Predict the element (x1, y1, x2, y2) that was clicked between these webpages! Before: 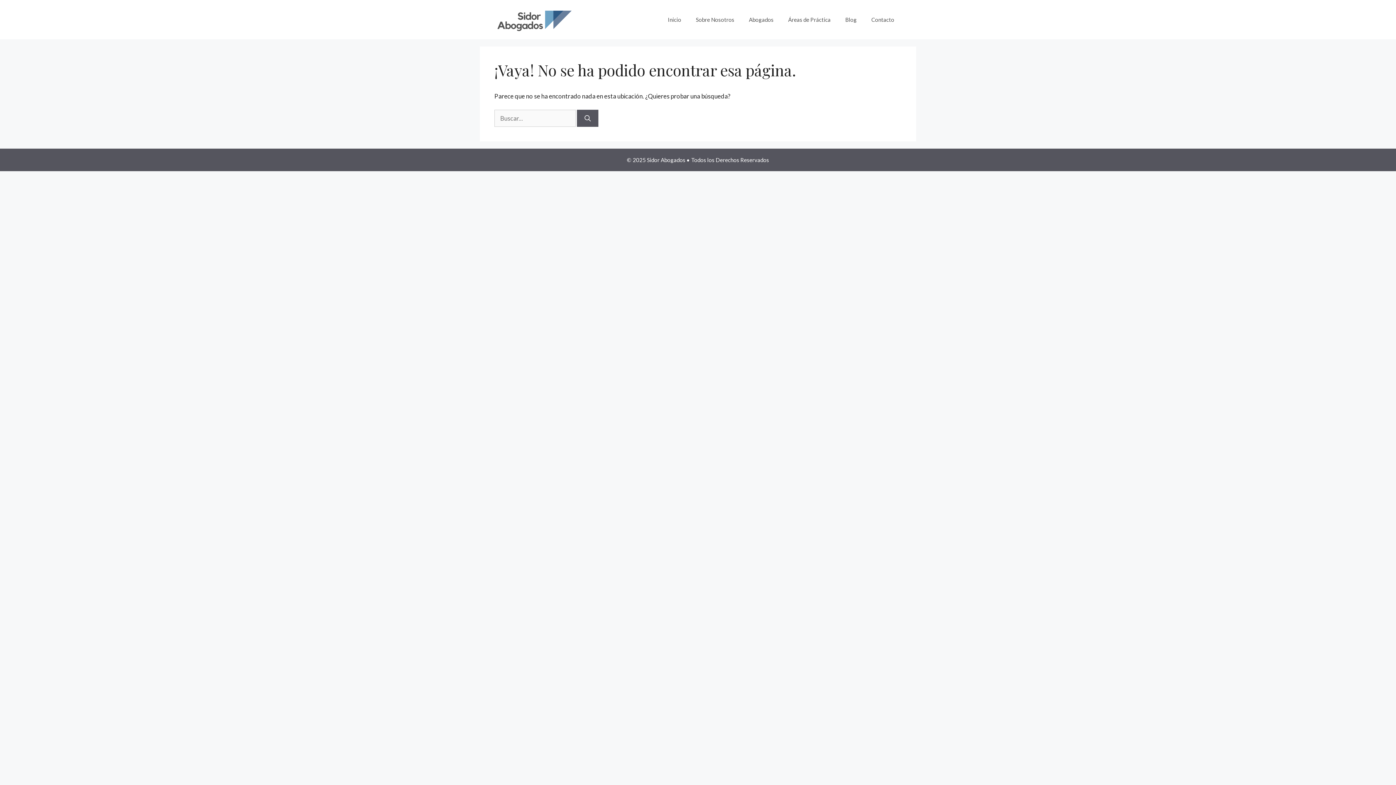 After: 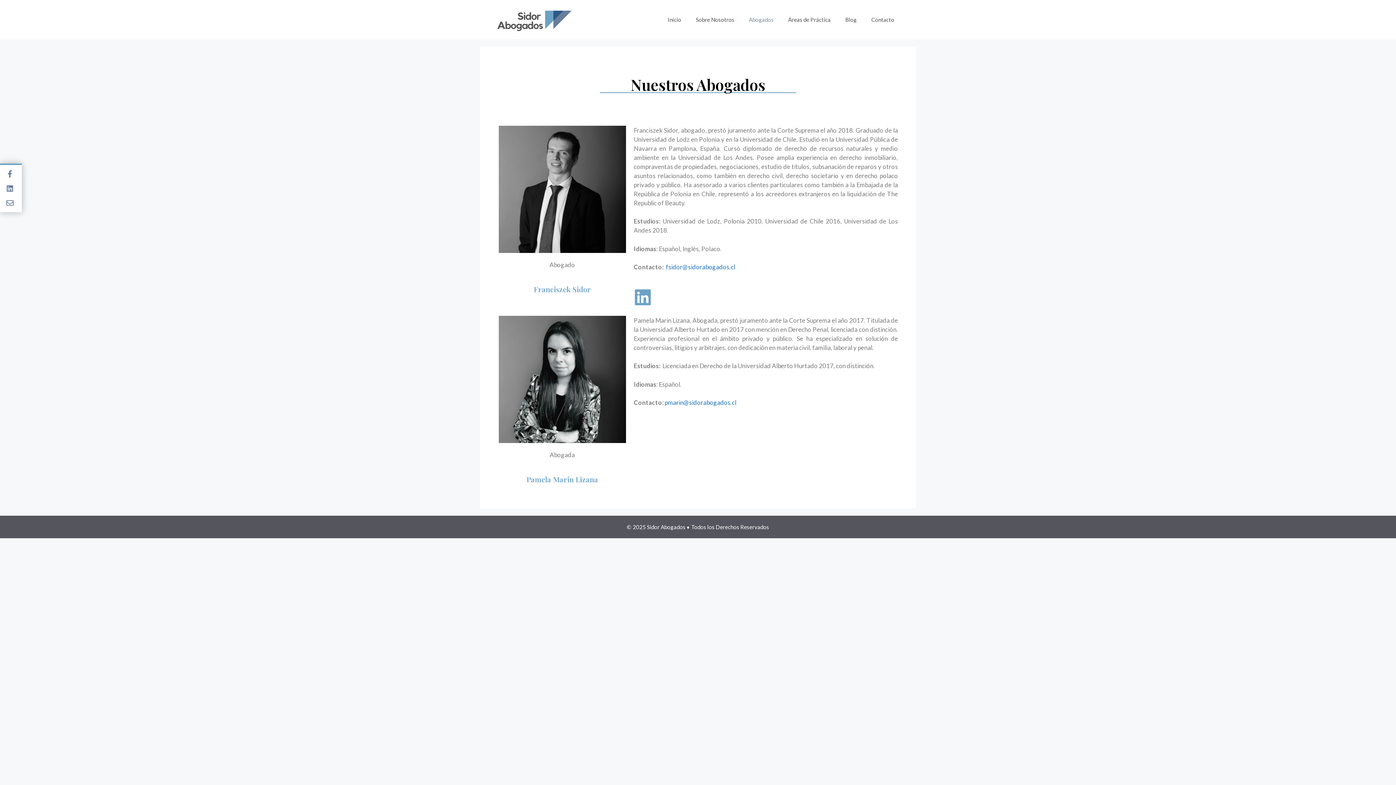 Action: bbox: (741, 8, 781, 30) label: Abogados